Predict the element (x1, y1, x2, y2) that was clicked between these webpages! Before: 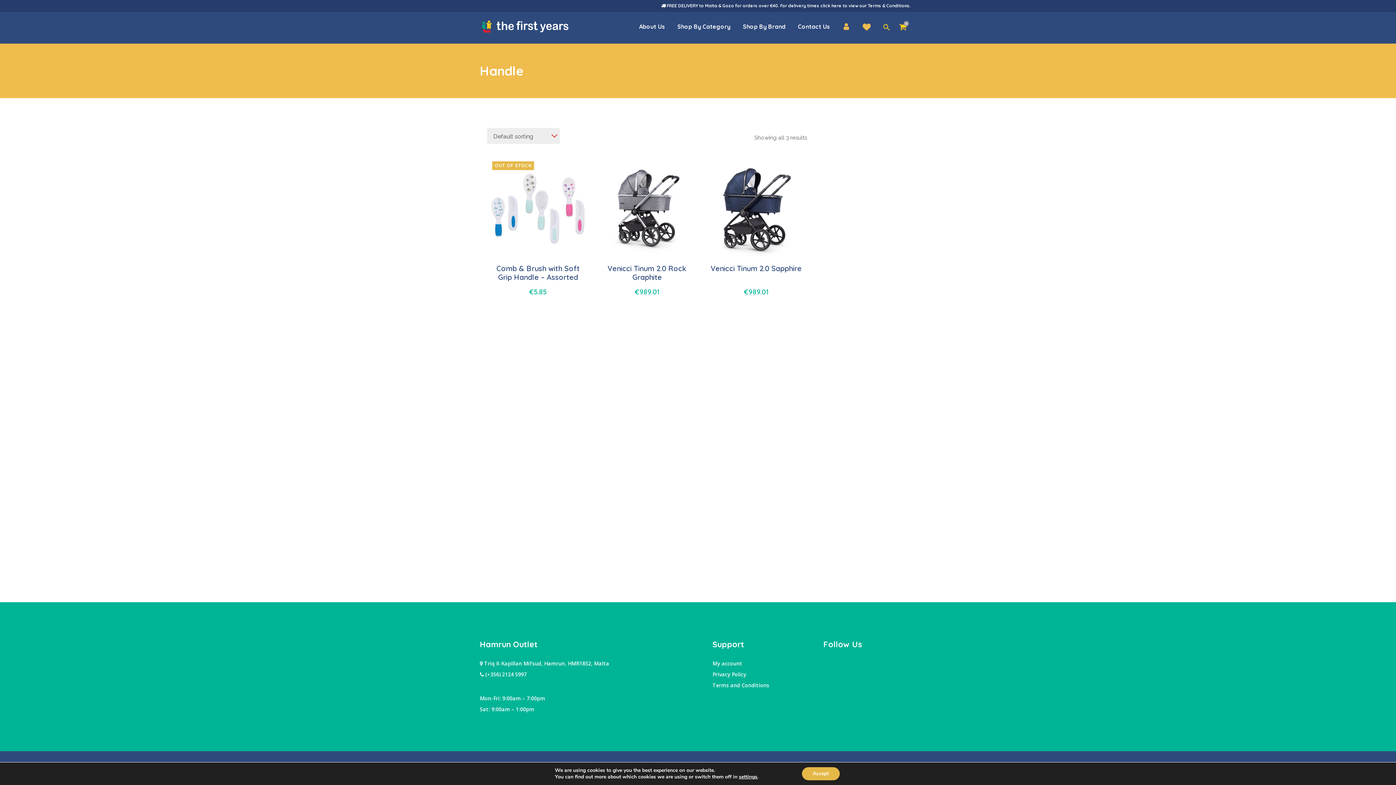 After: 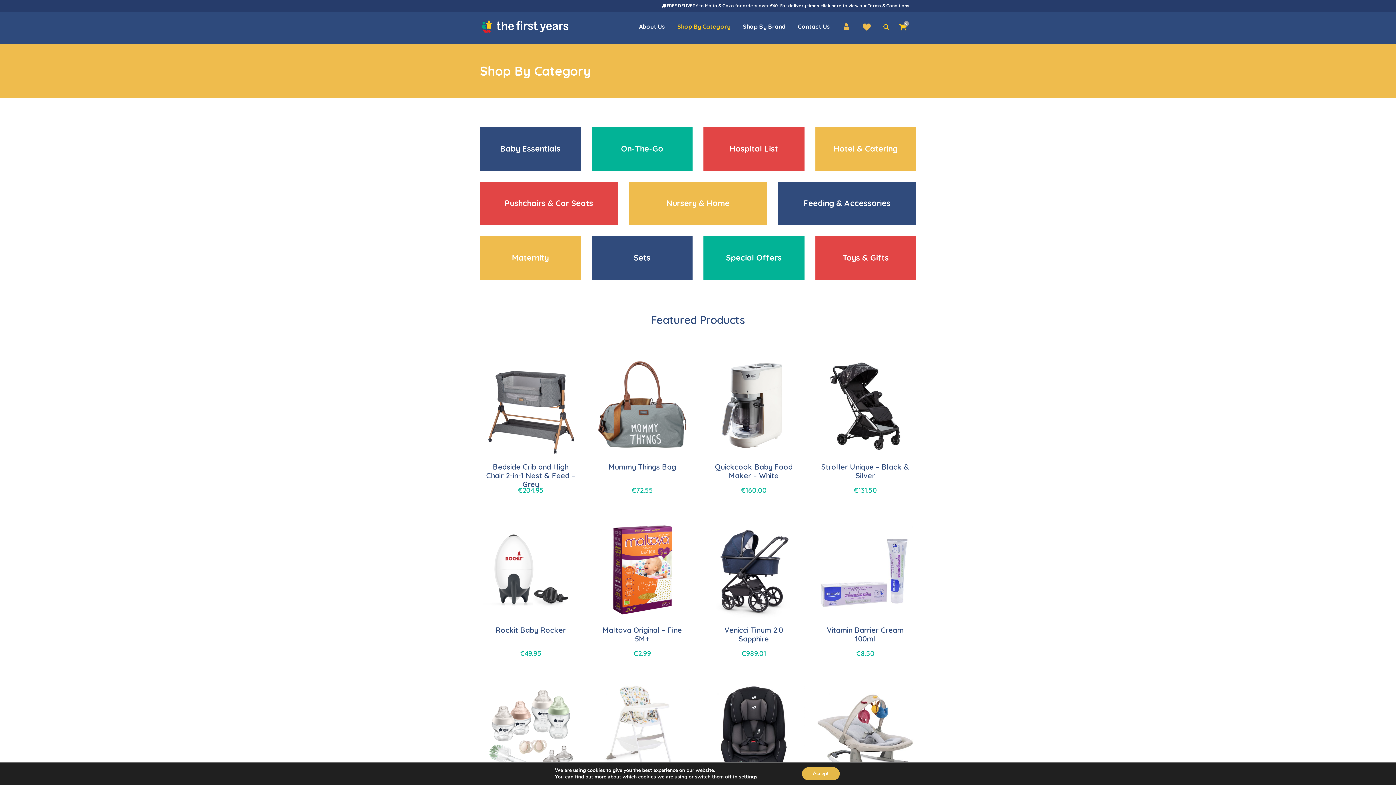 Action: bbox: (671, 12, 736, 41) label: Shop By Category